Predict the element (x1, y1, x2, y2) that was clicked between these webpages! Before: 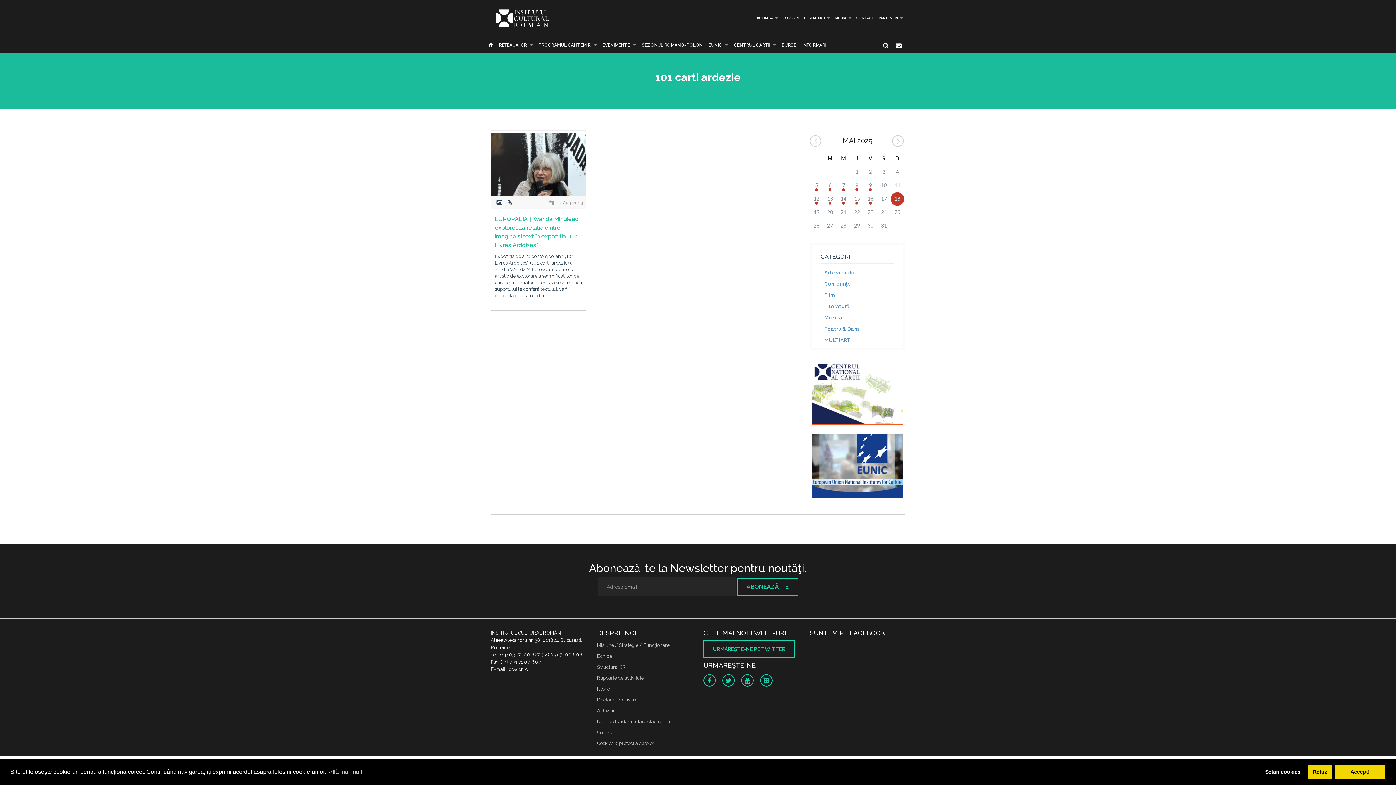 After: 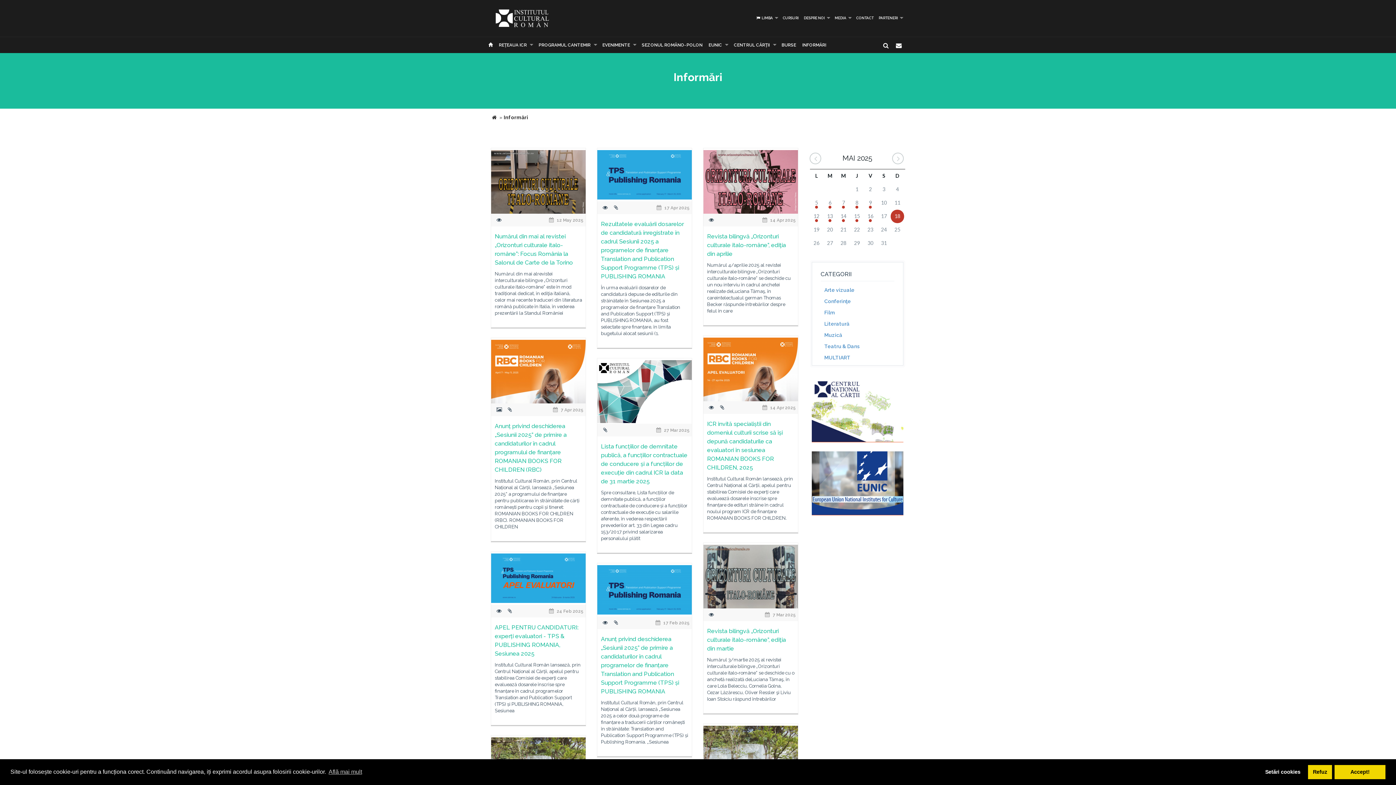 Action: bbox: (799, 37, 829, 53) label: INFORMĂRI